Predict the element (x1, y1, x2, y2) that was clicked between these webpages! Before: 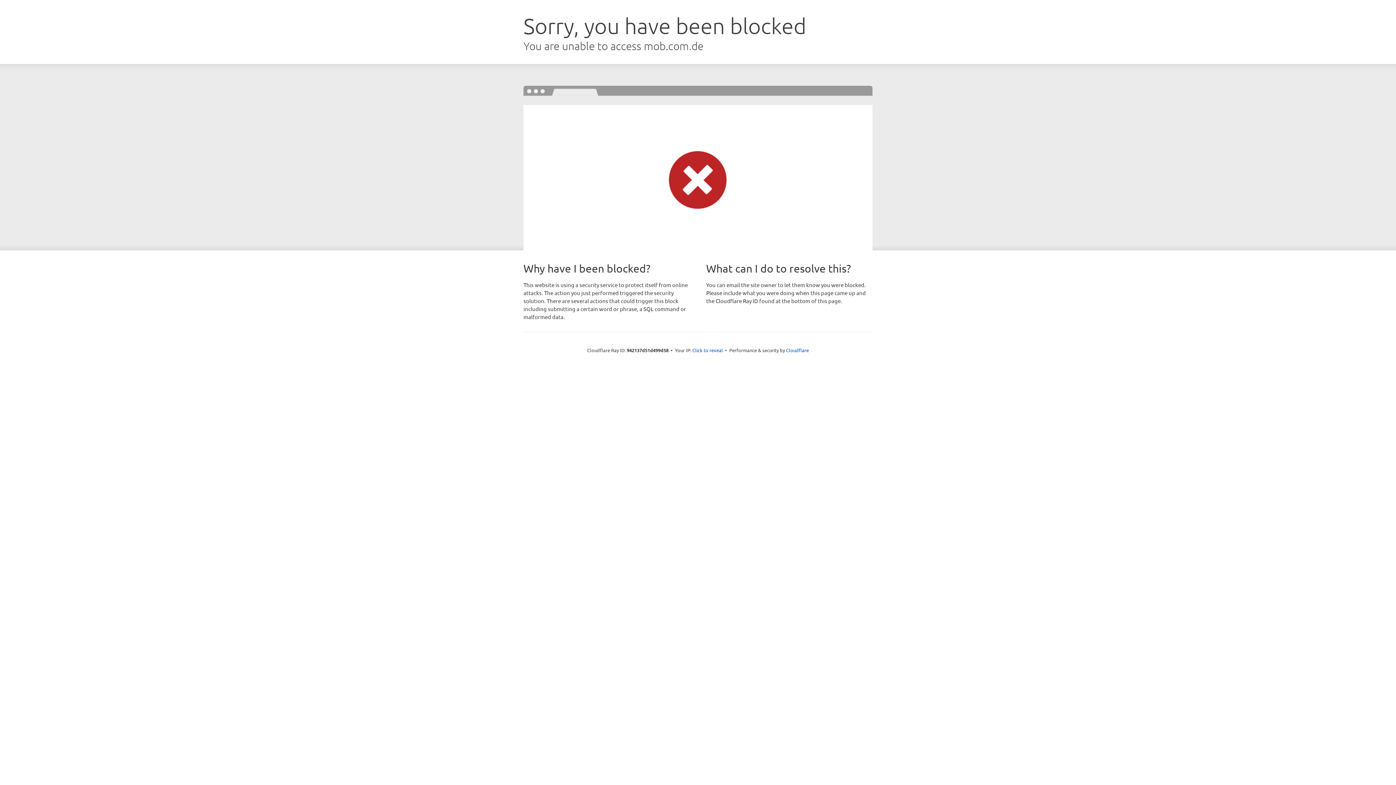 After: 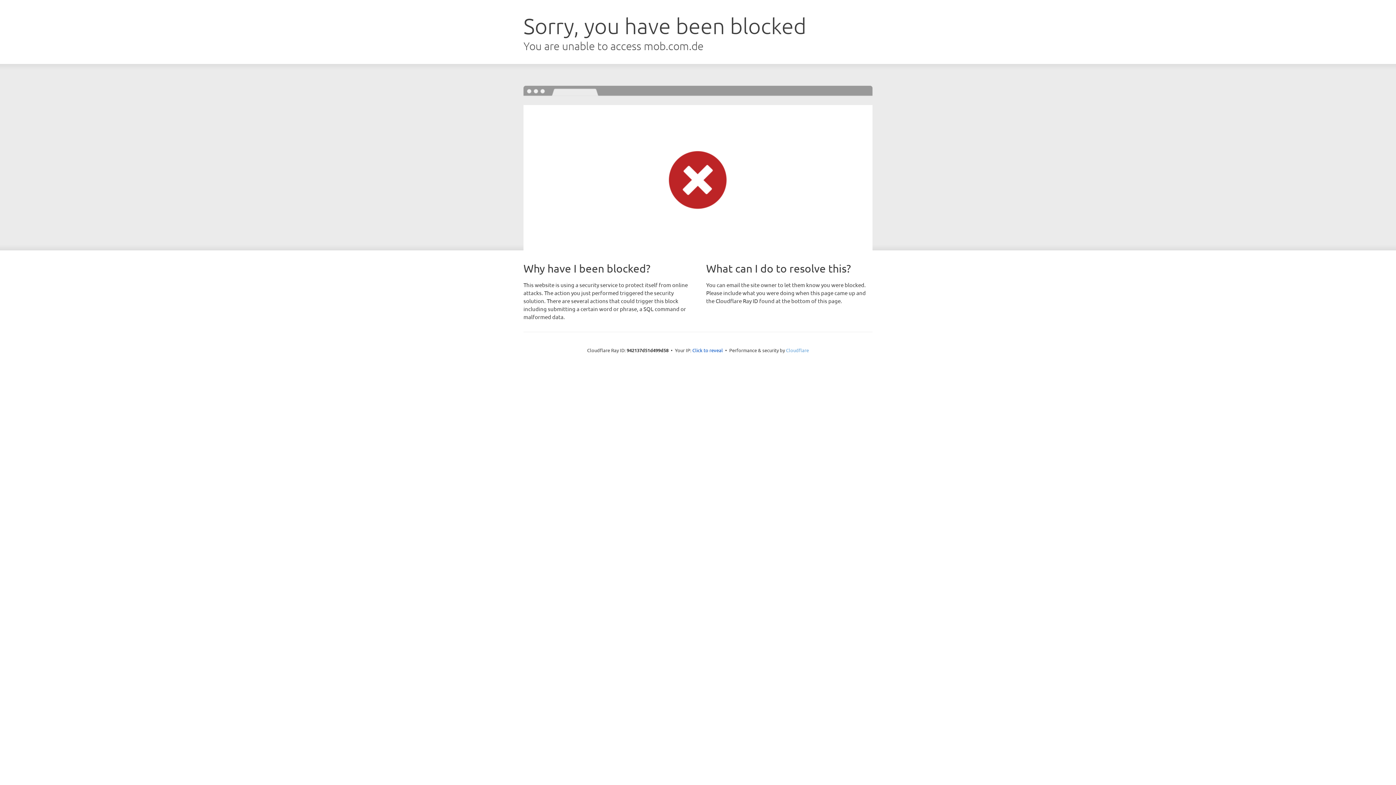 Action: label: Cloudflare bbox: (786, 347, 809, 353)